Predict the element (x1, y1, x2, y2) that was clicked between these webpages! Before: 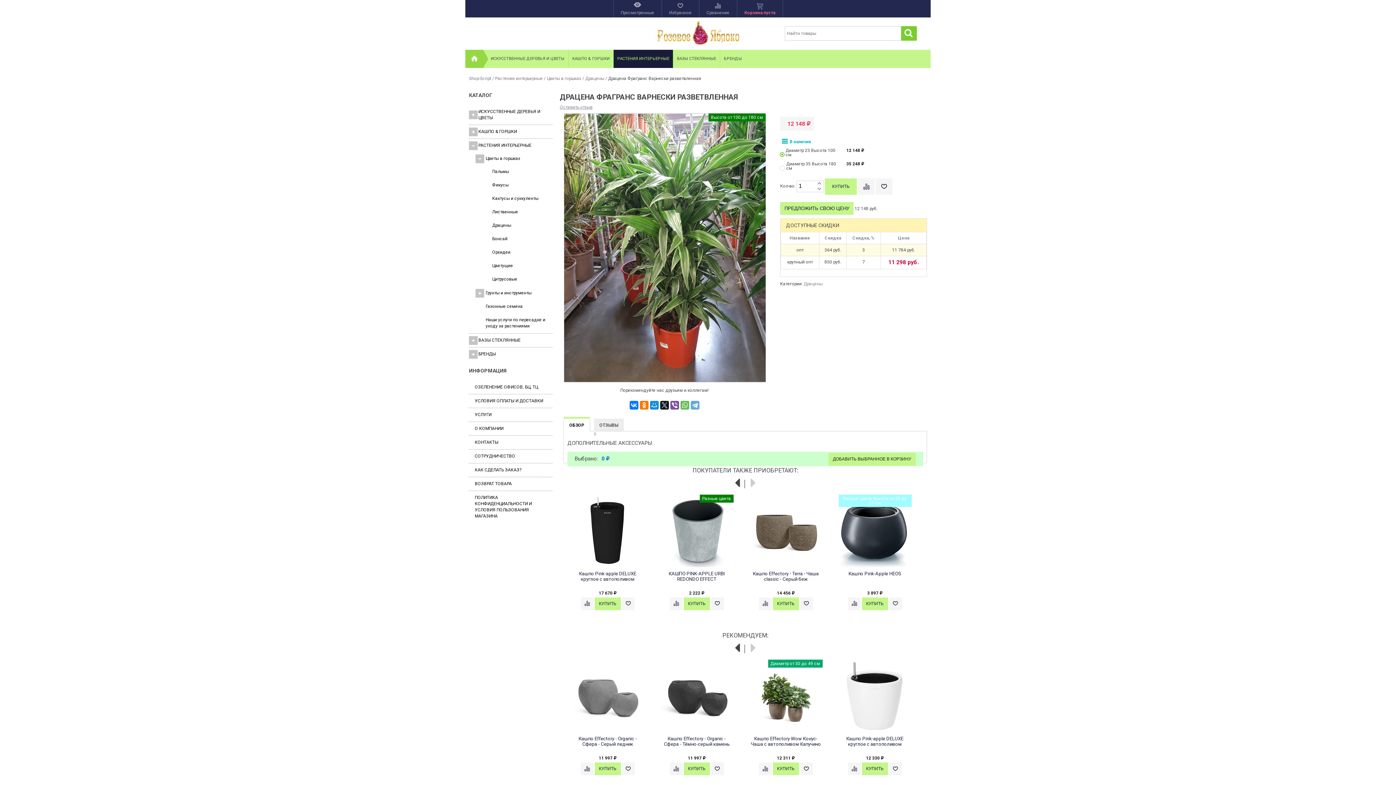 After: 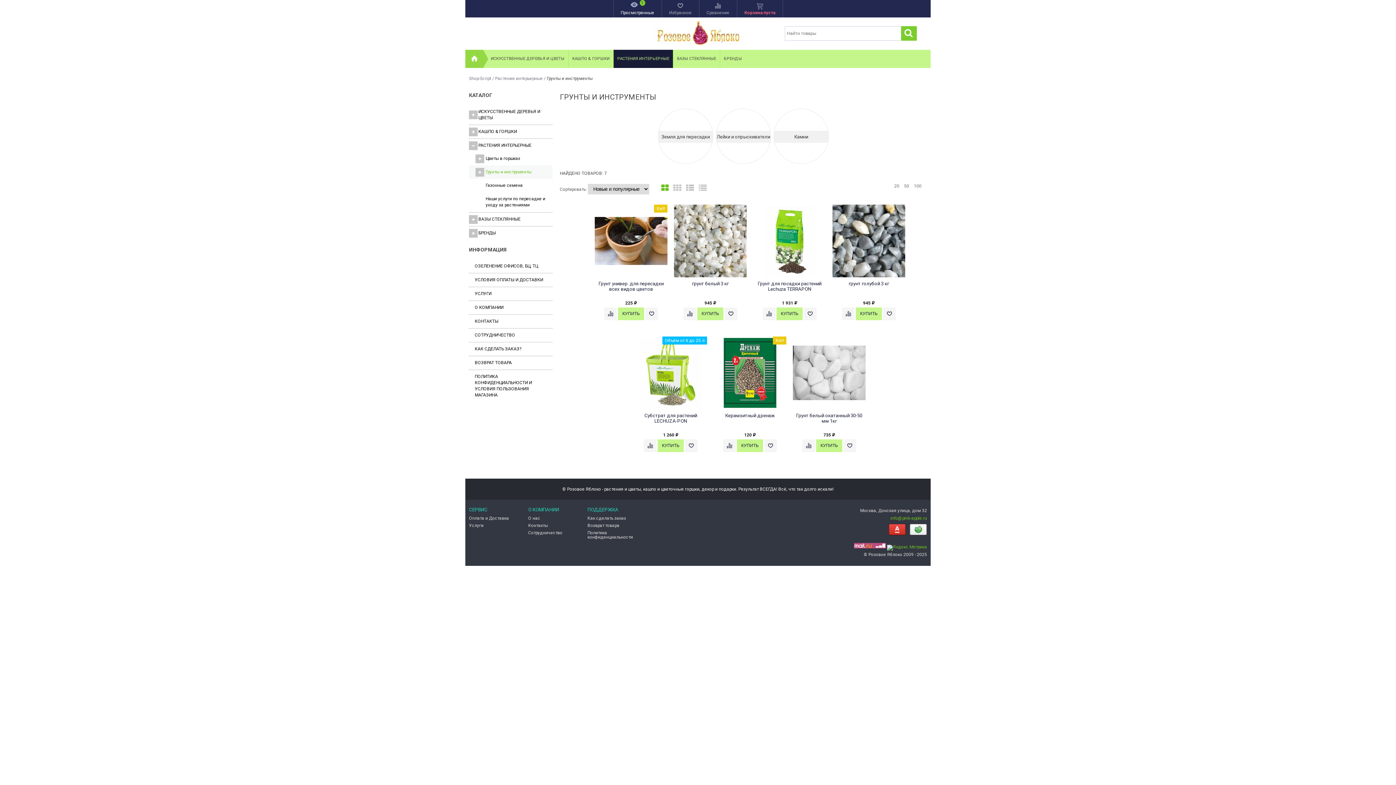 Action: label: Грунты и инструменты bbox: (469, 286, 552, 300)